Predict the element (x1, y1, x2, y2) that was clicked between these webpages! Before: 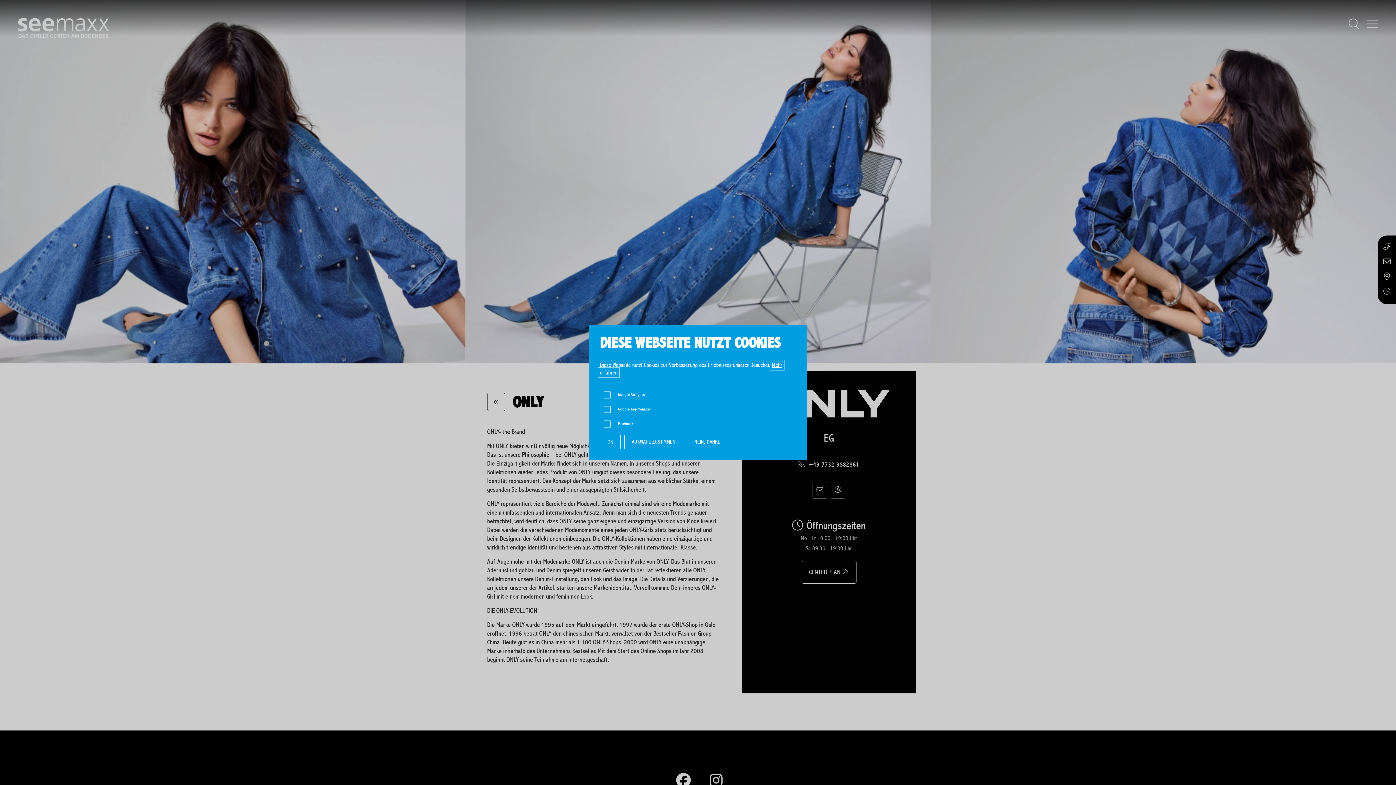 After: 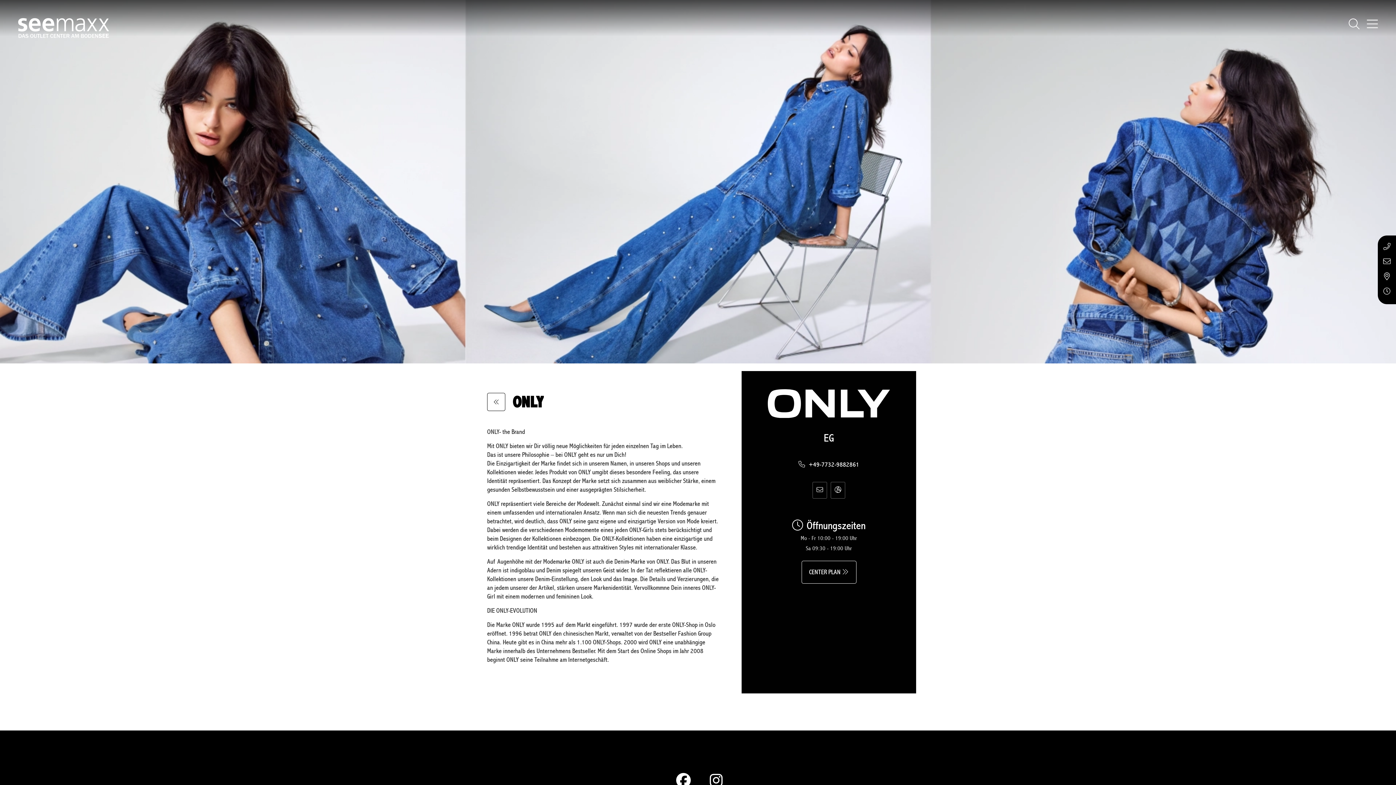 Action: label: OK bbox: (600, 435, 620, 449)